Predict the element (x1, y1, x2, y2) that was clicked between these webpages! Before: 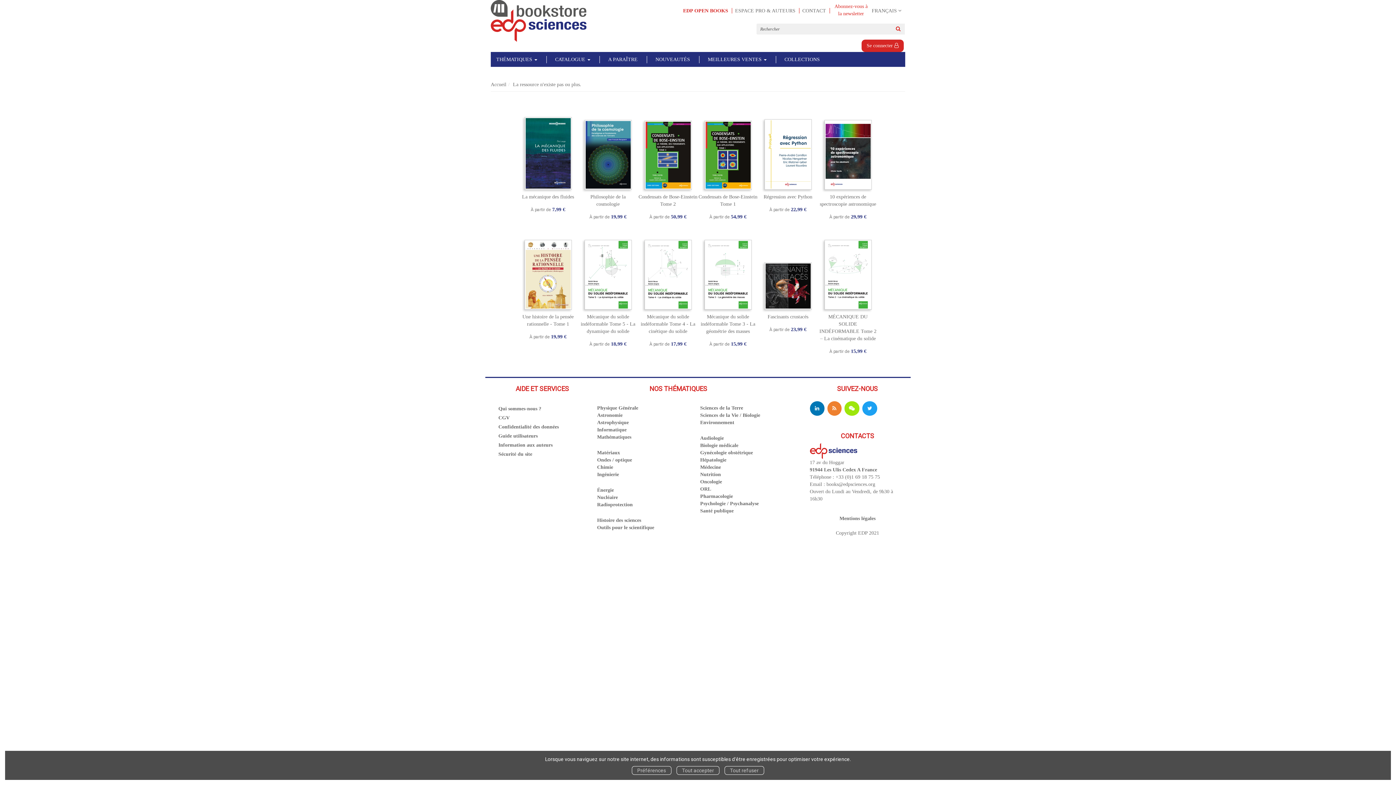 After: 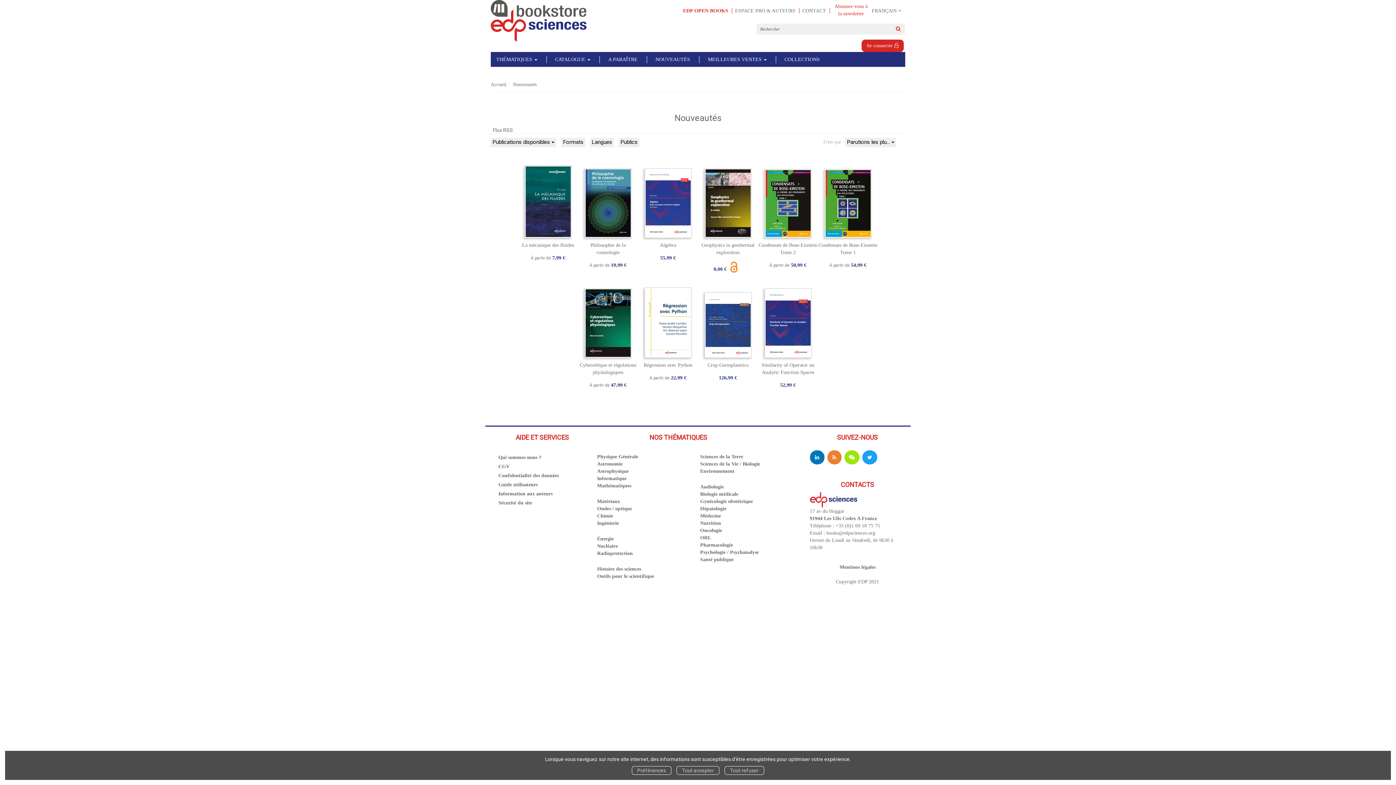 Action: bbox: (655, 52, 690, 65) label: NOUVEAUTÉS